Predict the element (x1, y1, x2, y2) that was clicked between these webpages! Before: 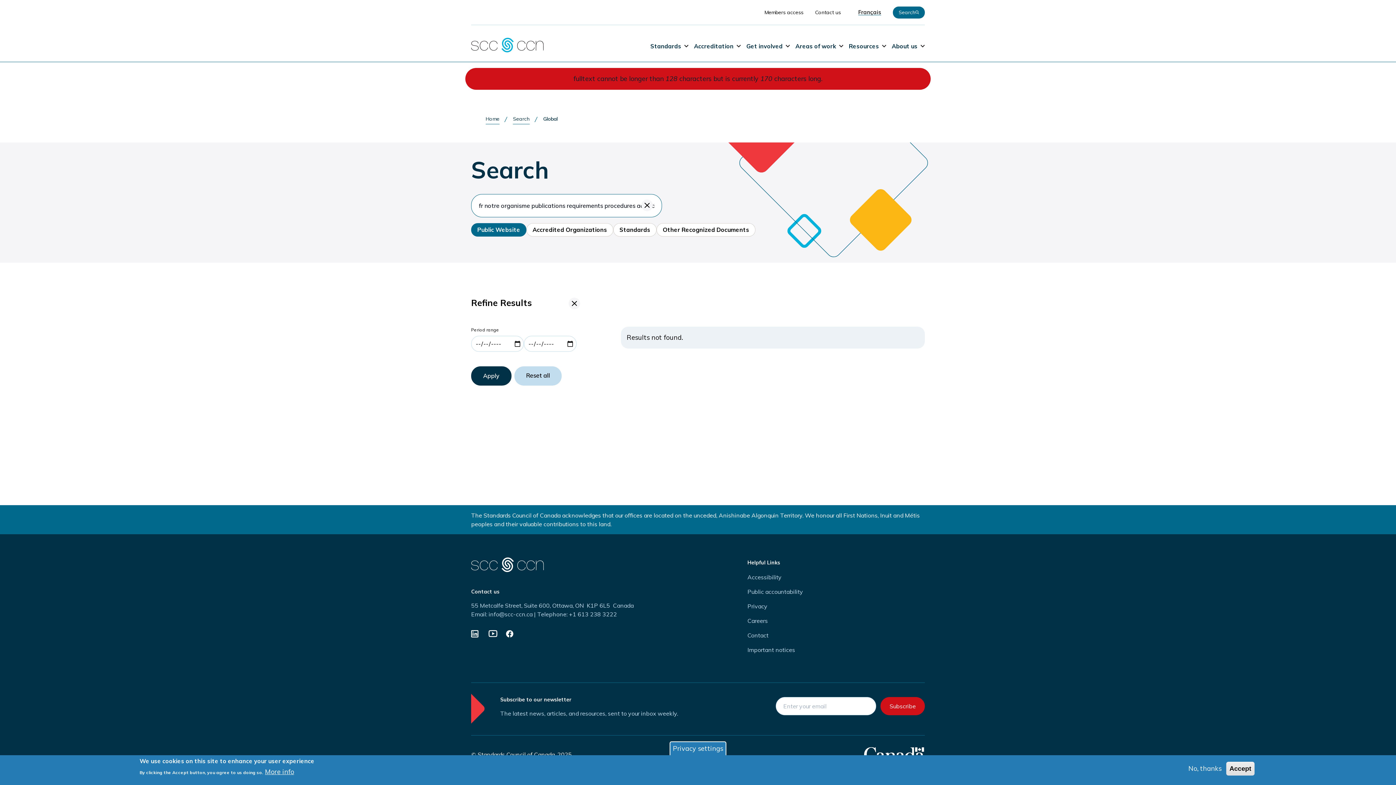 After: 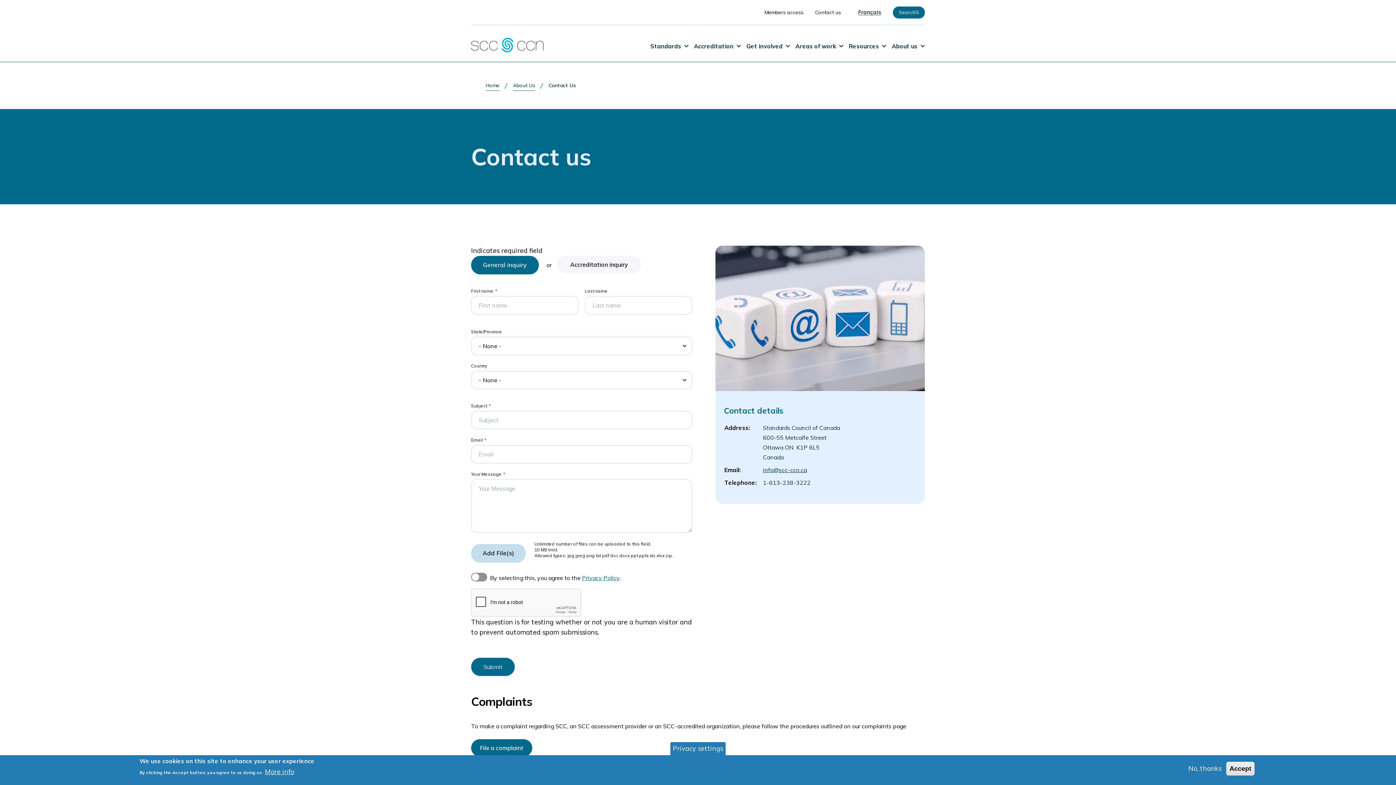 Action: bbox: (747, 632, 768, 639) label: Contact